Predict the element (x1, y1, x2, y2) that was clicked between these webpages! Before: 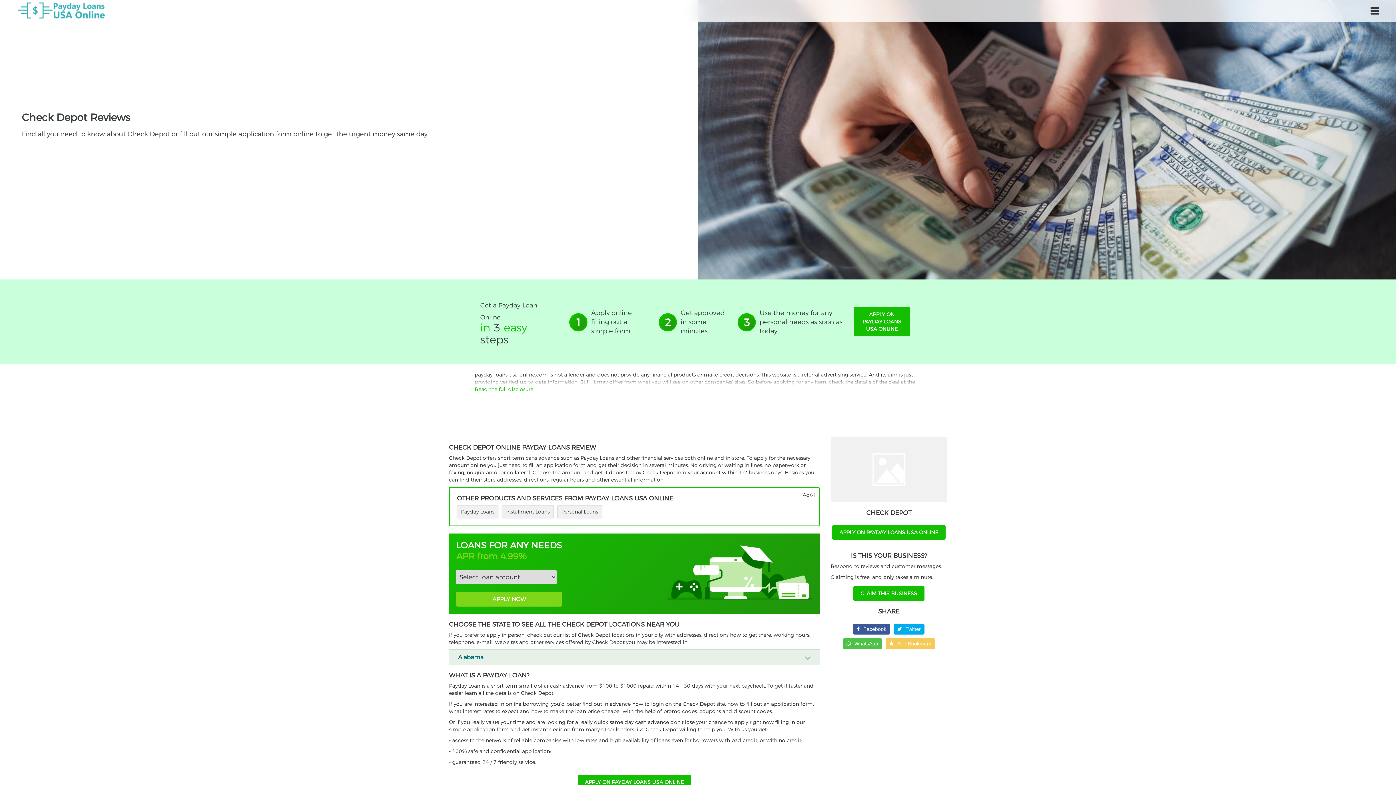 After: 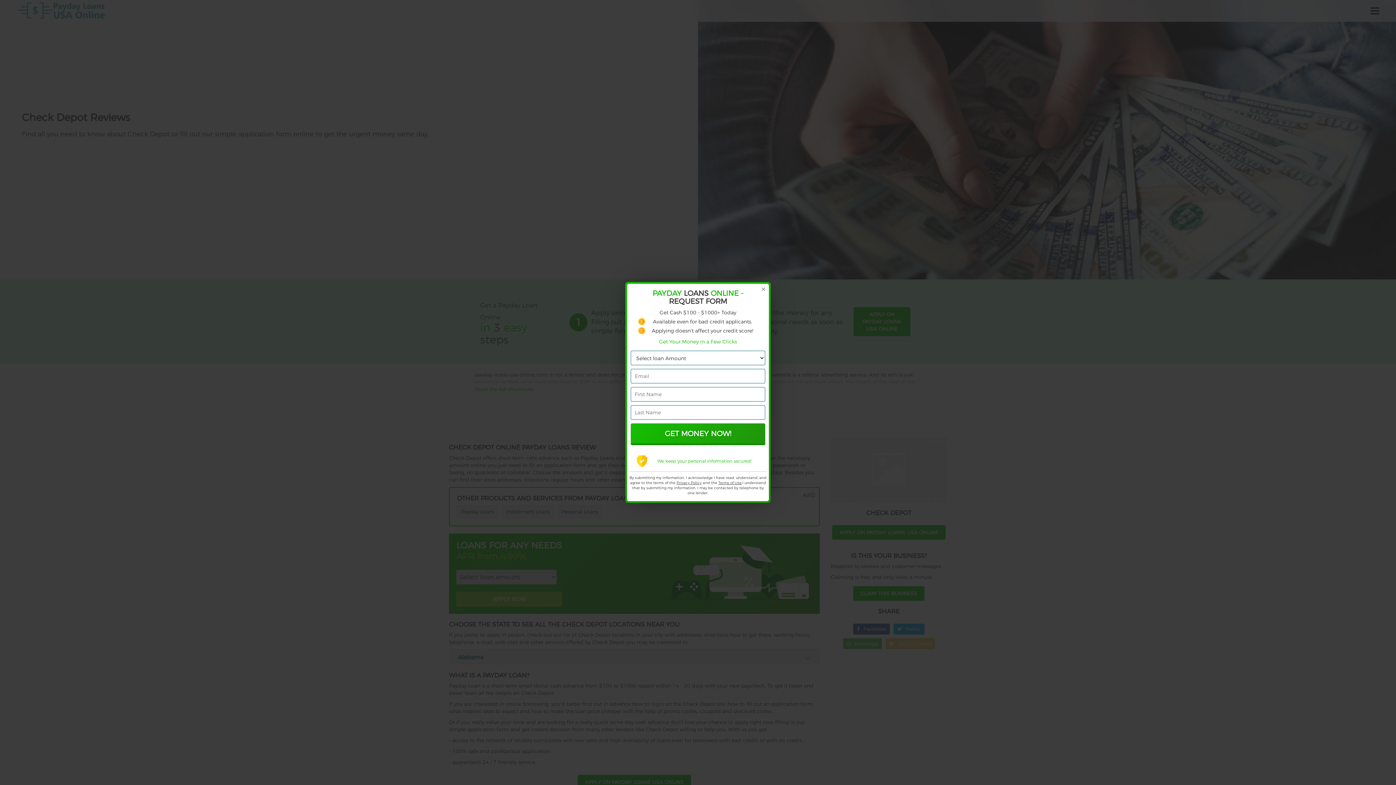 Action: label: Apply online filling out a simple form. bbox: (591, 308, 648, 336)